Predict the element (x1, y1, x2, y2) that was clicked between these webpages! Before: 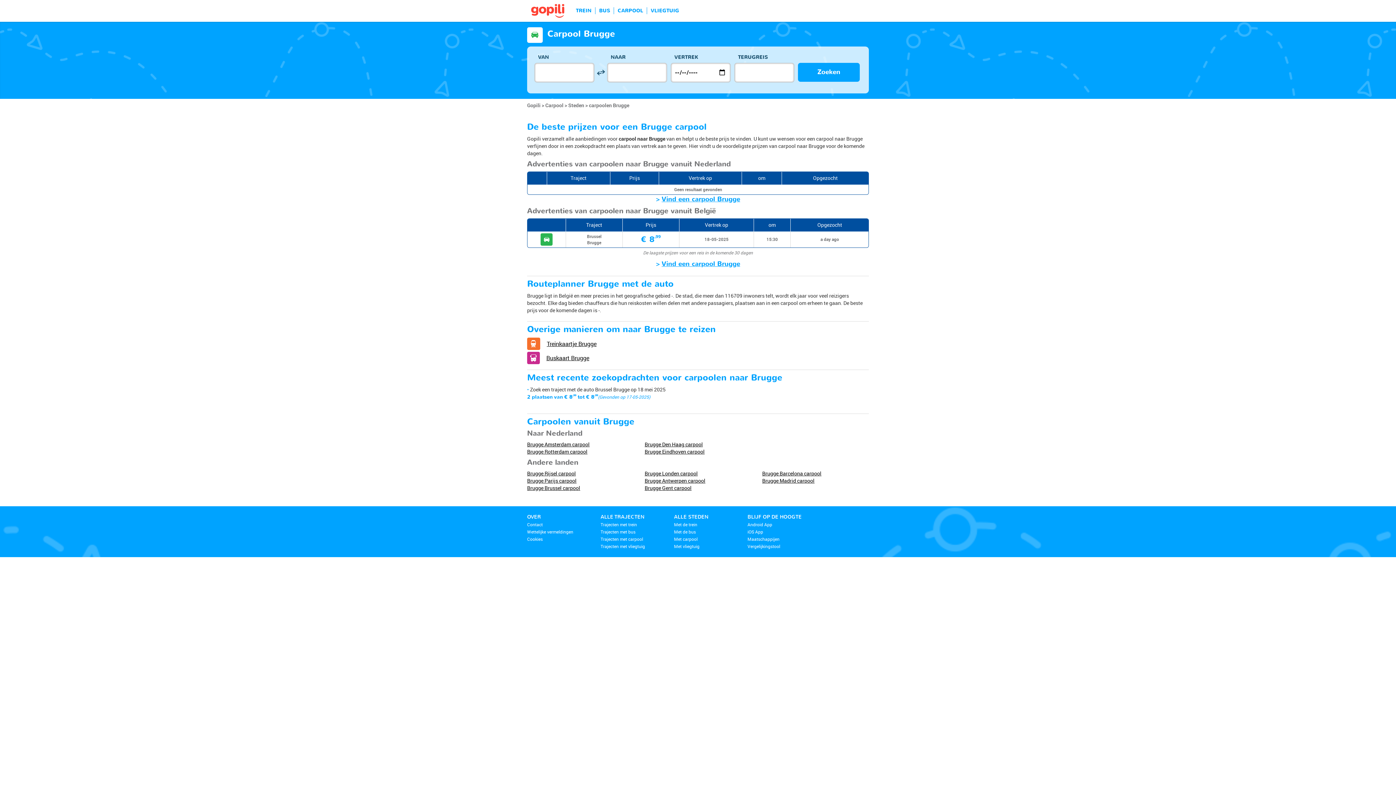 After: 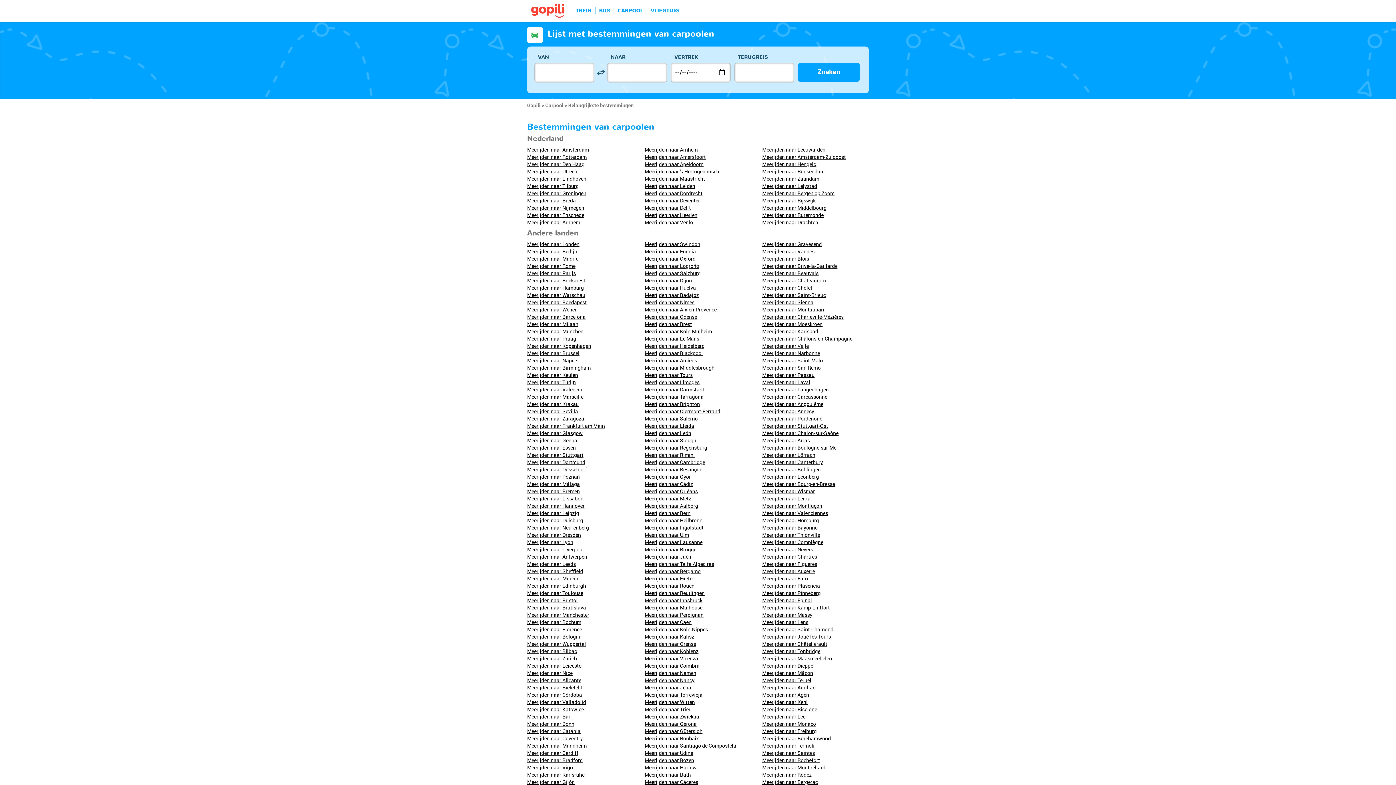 Action: label: Steden  bbox: (568, 101, 585, 108)